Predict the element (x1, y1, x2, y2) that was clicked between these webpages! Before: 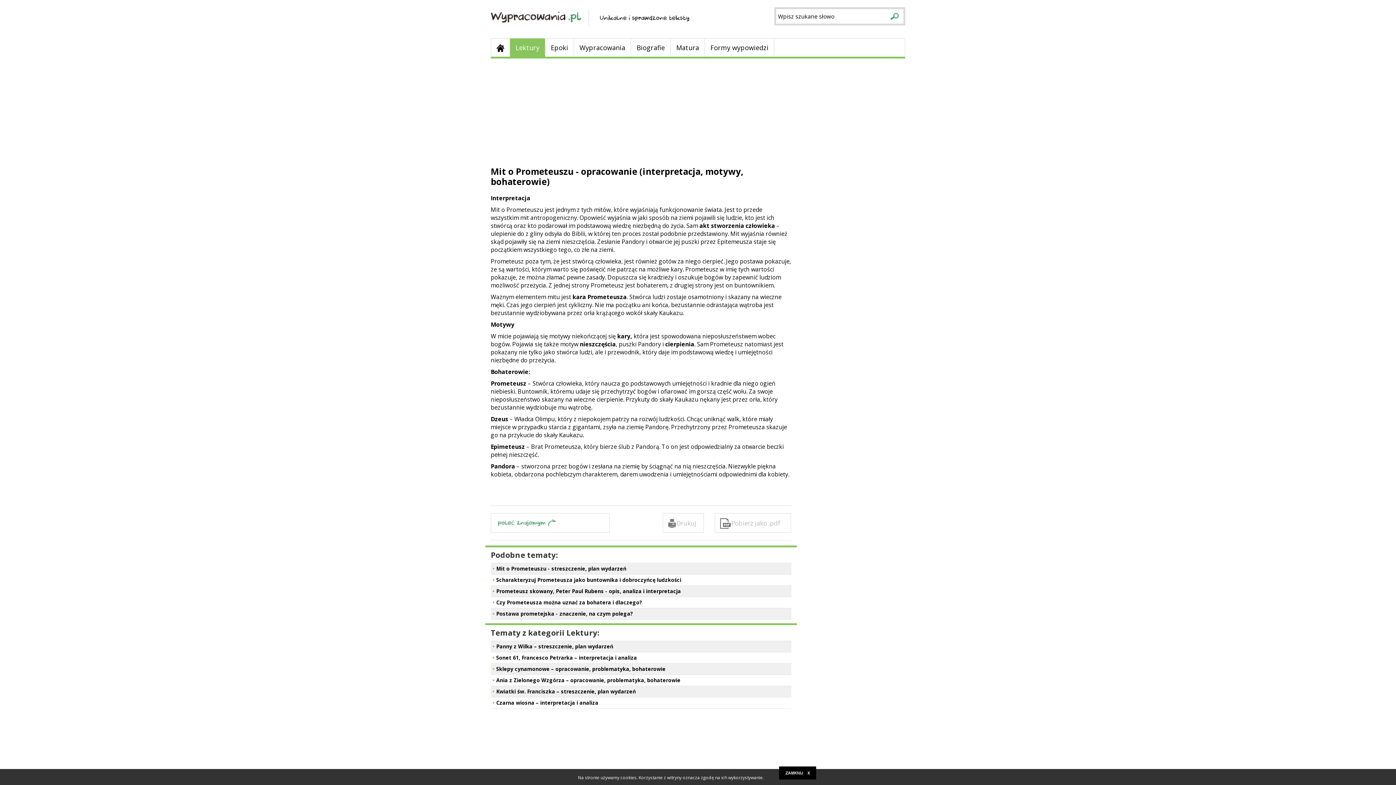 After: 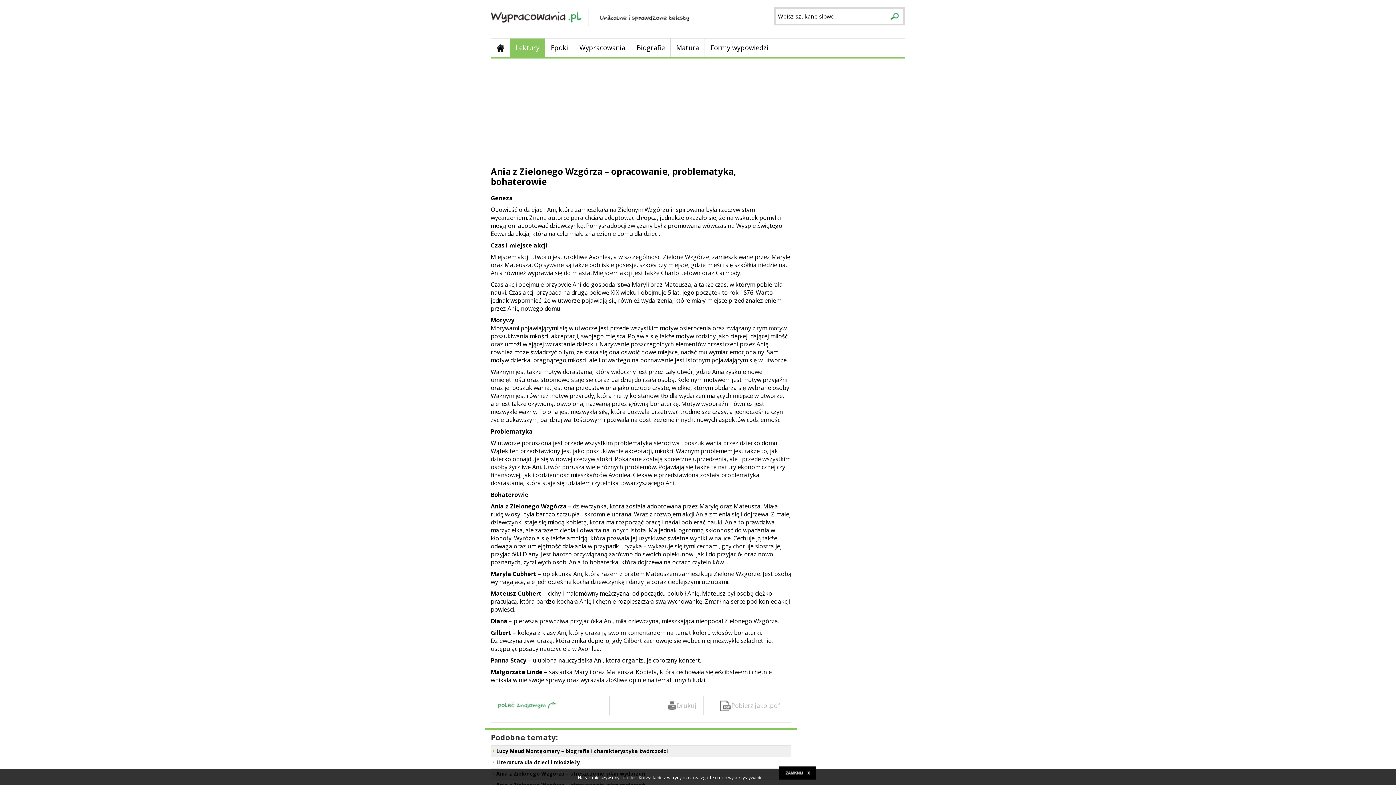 Action: bbox: (496, 677, 680, 684) label: Ania z Zielonego Wzgórza – opracowanie, problematyka, bohaterowie